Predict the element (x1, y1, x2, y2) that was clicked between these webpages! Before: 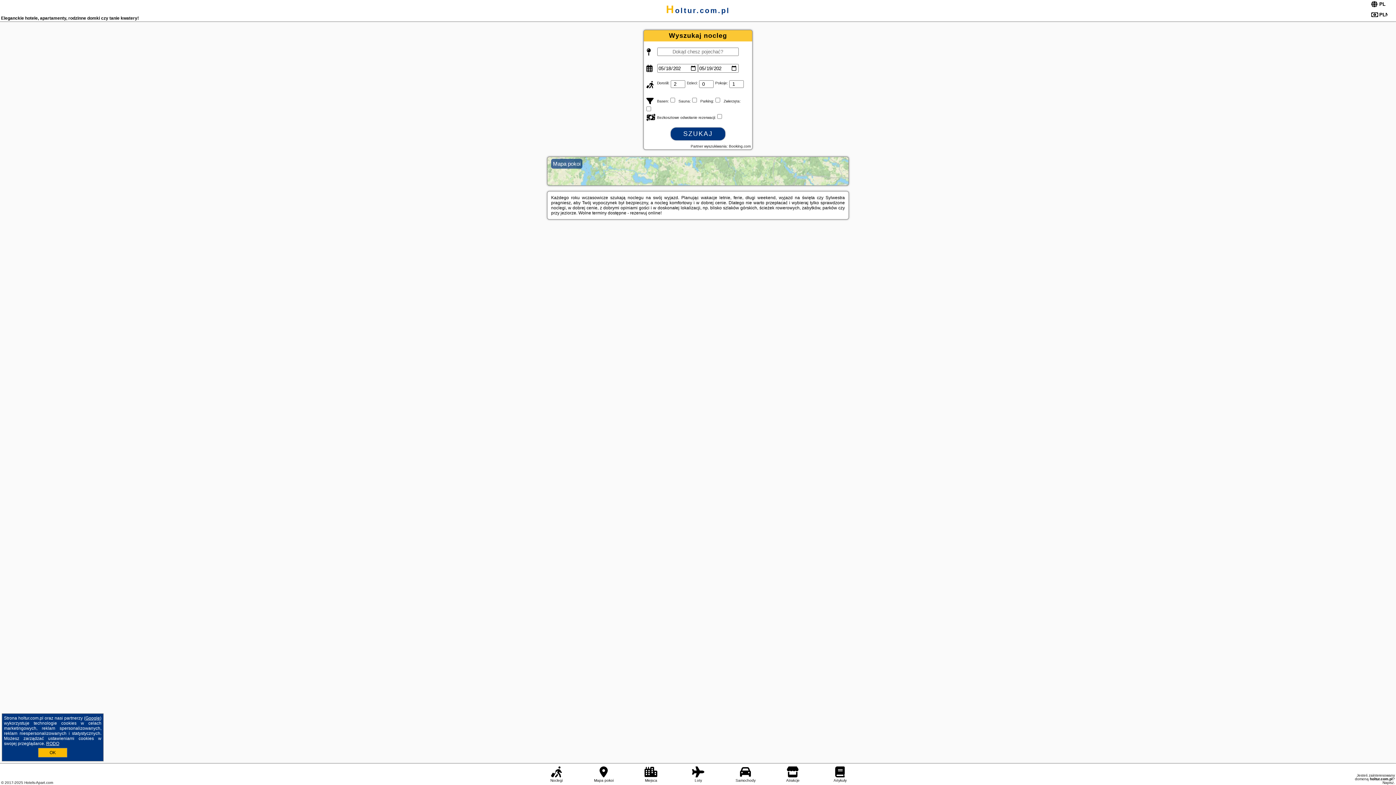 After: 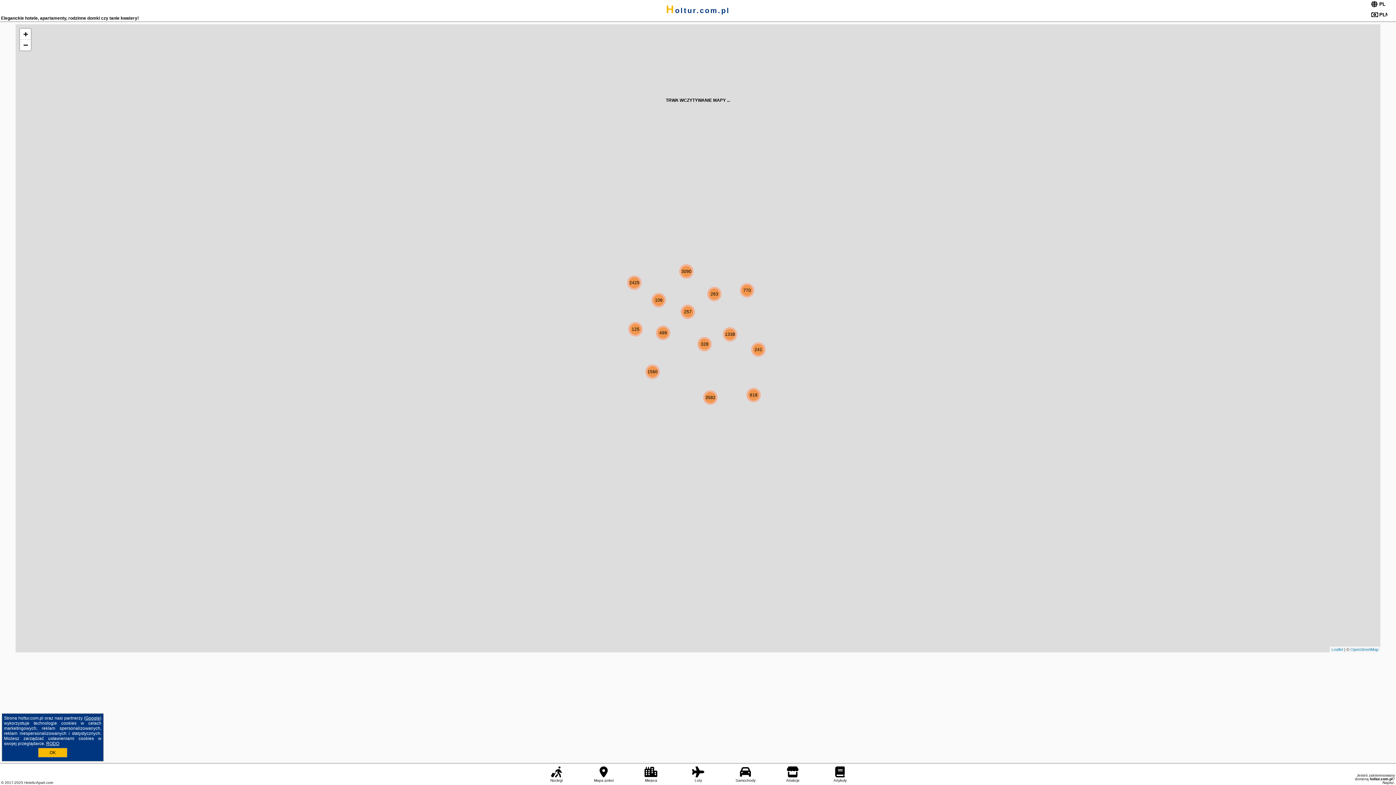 Action: bbox: (547, 156, 849, 185) label: Mapa pokoi